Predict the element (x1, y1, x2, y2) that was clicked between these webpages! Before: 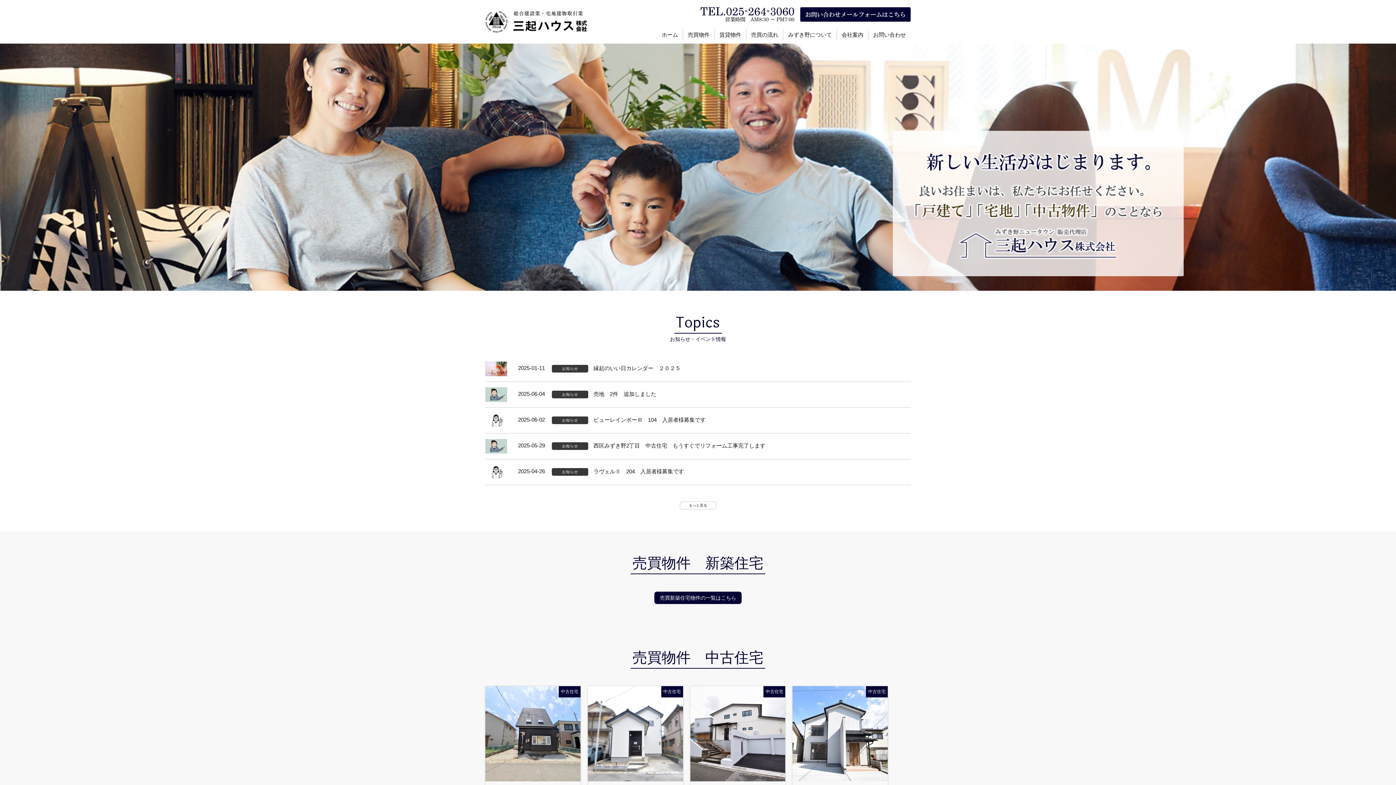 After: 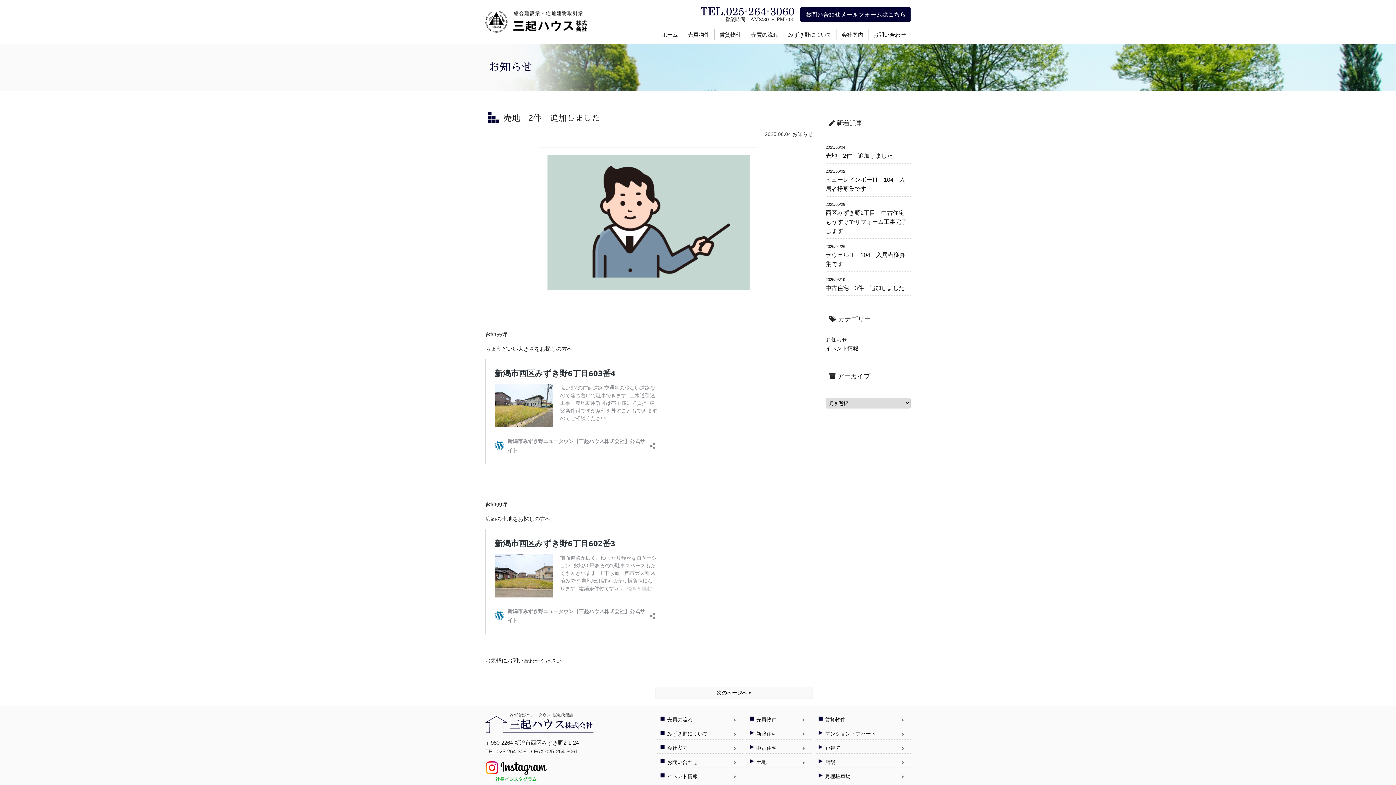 Action: label: 	2025-06-04 お知らせ 売地　2件　追加しました bbox: (485, 382, 910, 407)